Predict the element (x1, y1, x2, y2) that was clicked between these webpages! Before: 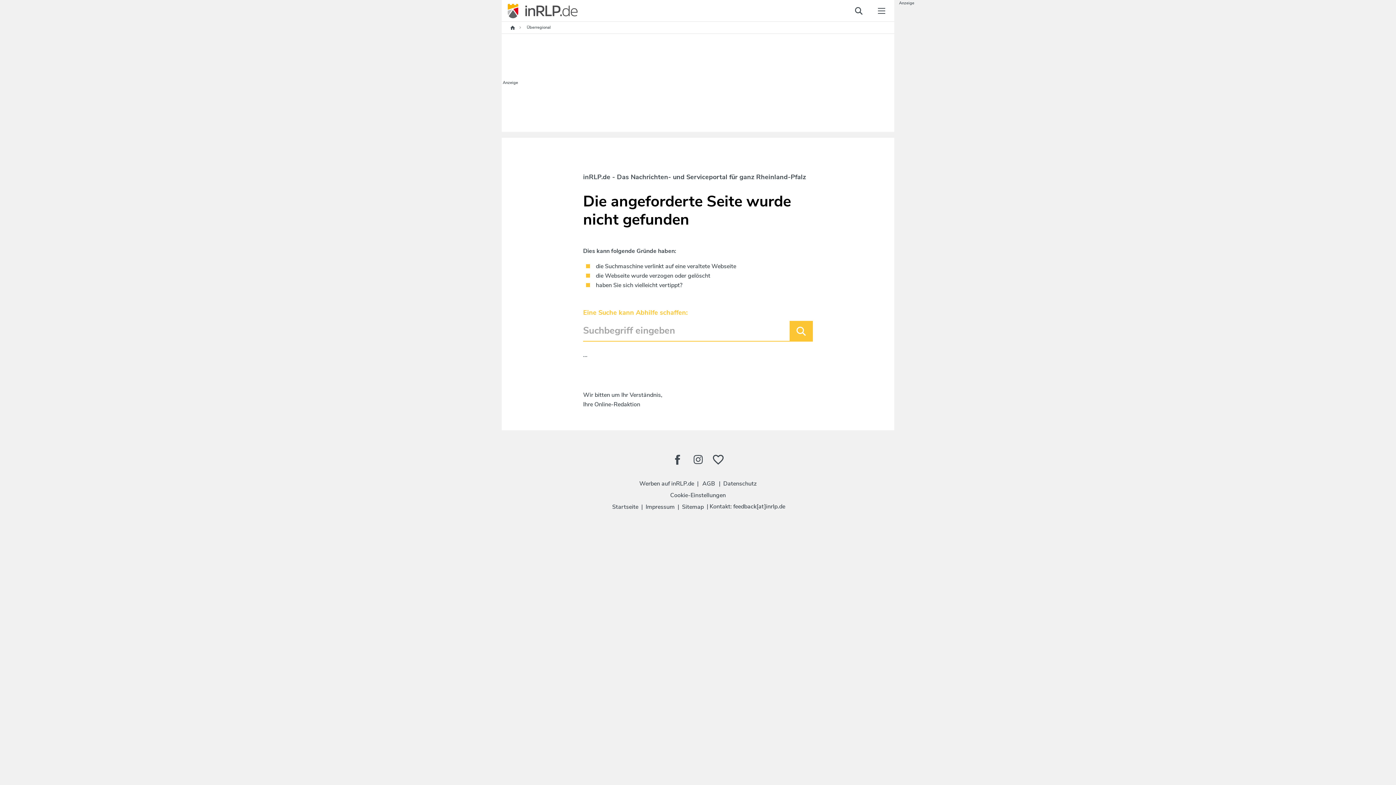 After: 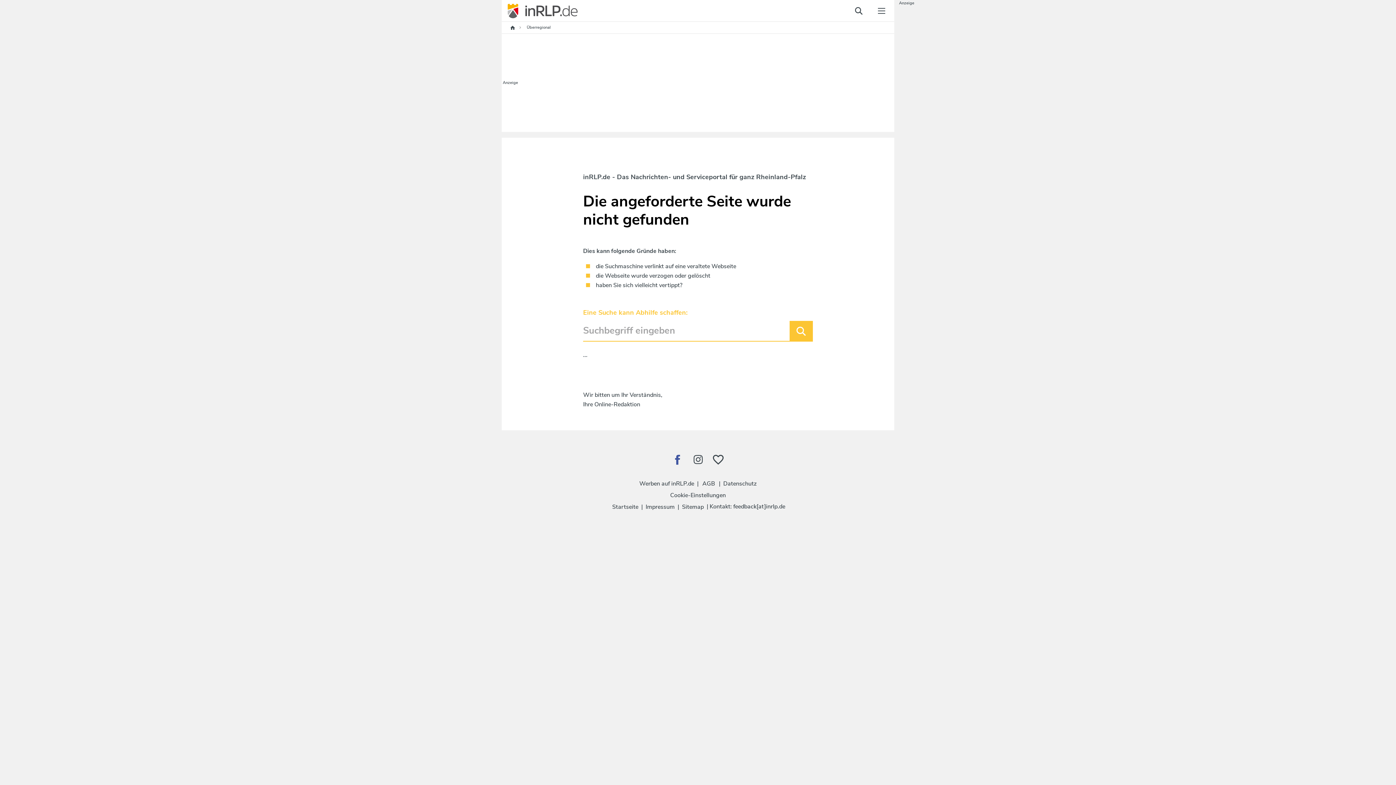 Action: bbox: (669, 451, 686, 468)